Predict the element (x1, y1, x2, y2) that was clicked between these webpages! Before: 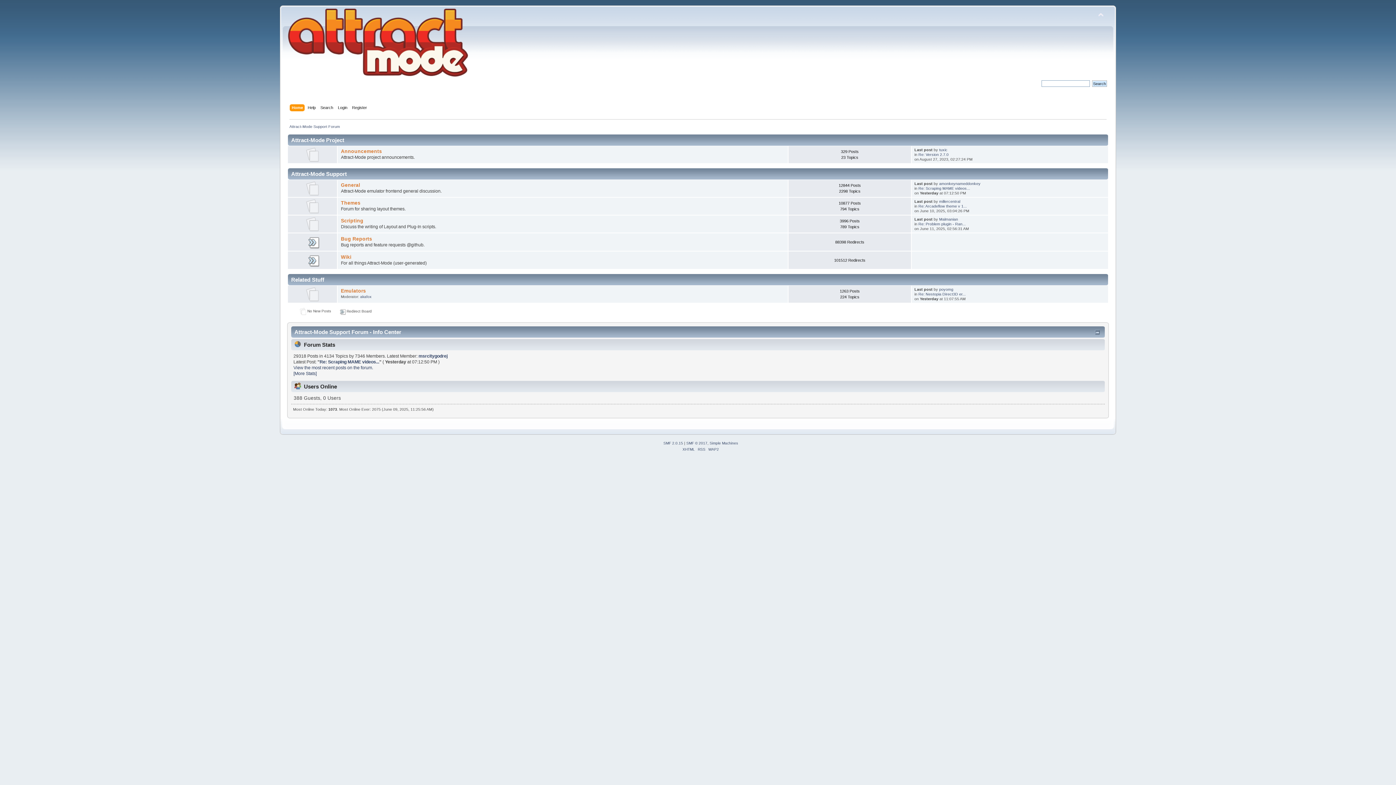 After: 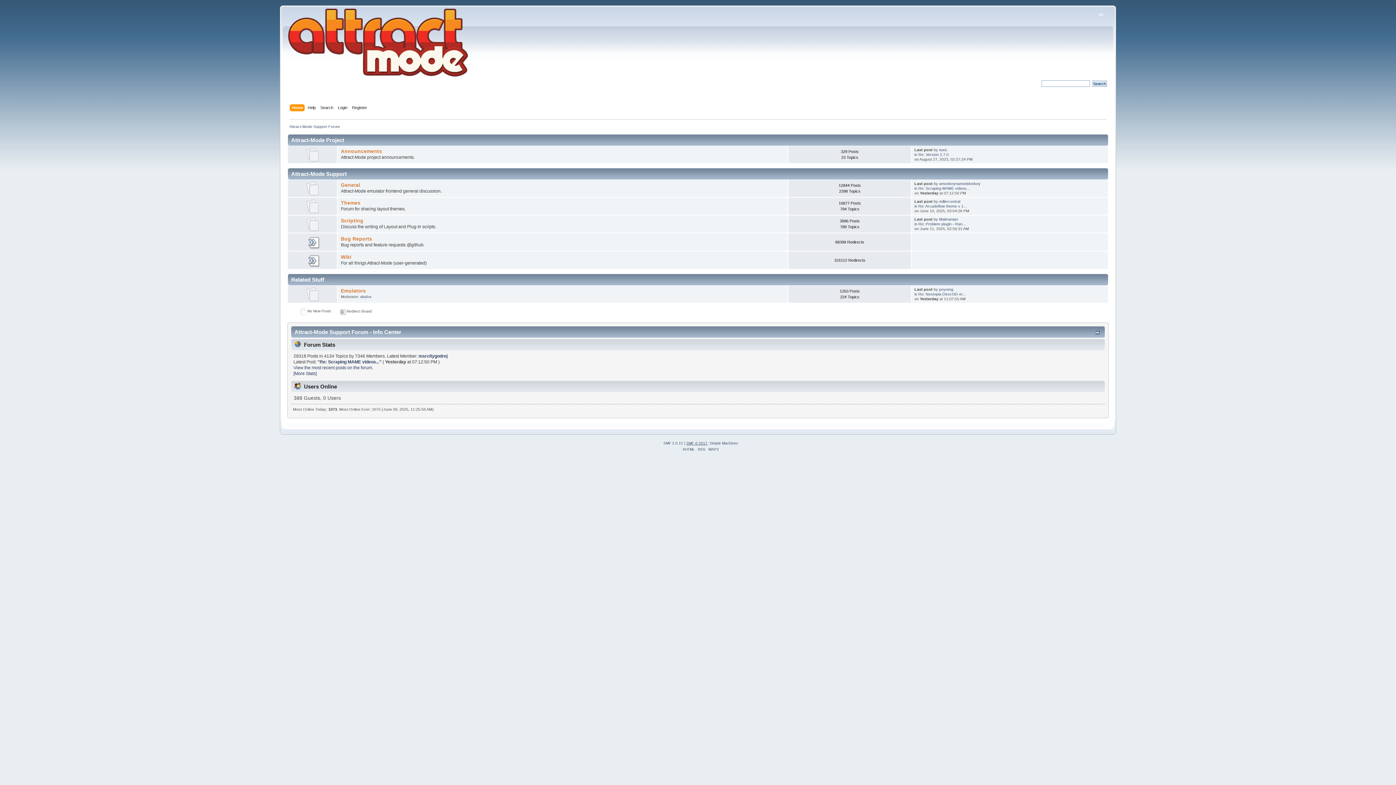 Action: bbox: (686, 441, 707, 445) label: SMF © 2017